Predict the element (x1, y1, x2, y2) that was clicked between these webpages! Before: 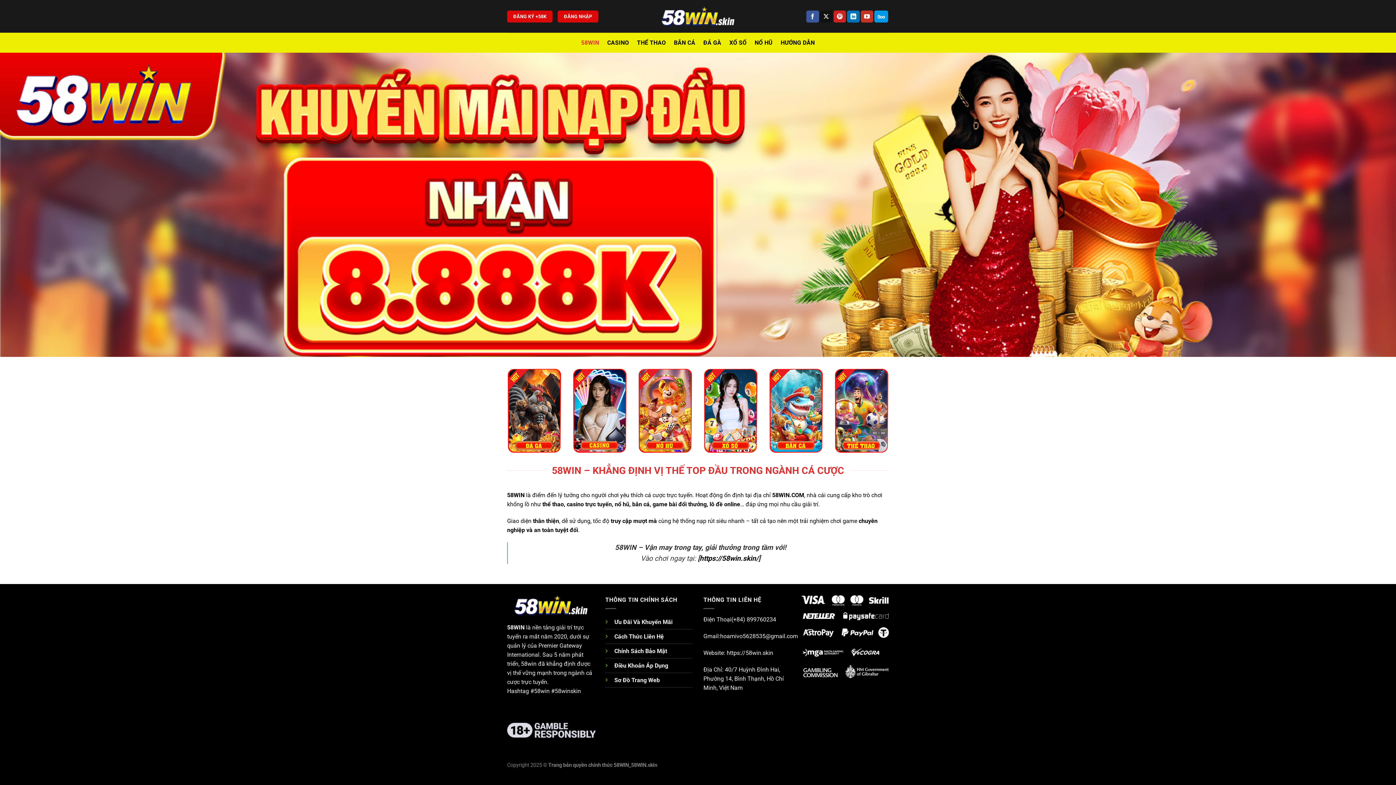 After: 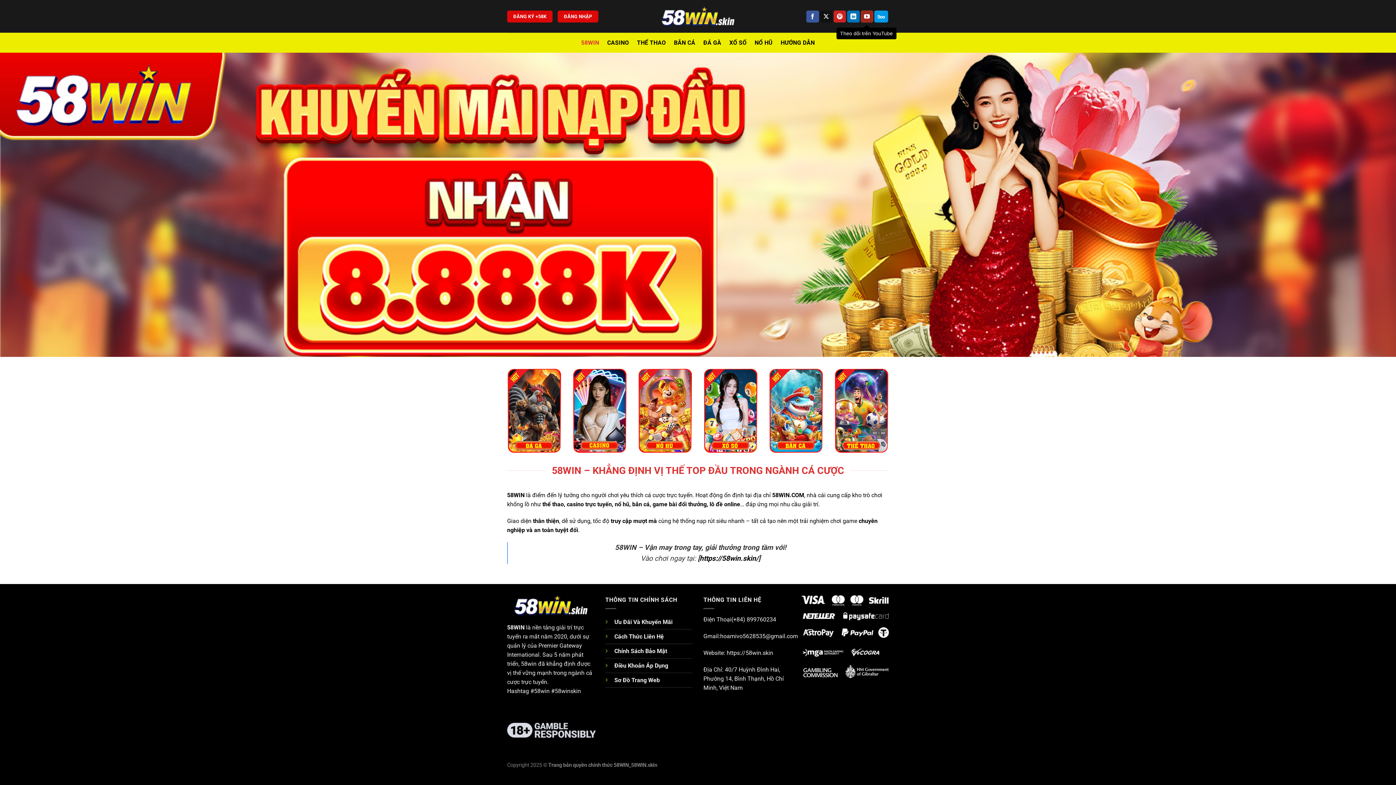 Action: bbox: (861, 10, 873, 22) label: Theo dõi trên YouTube